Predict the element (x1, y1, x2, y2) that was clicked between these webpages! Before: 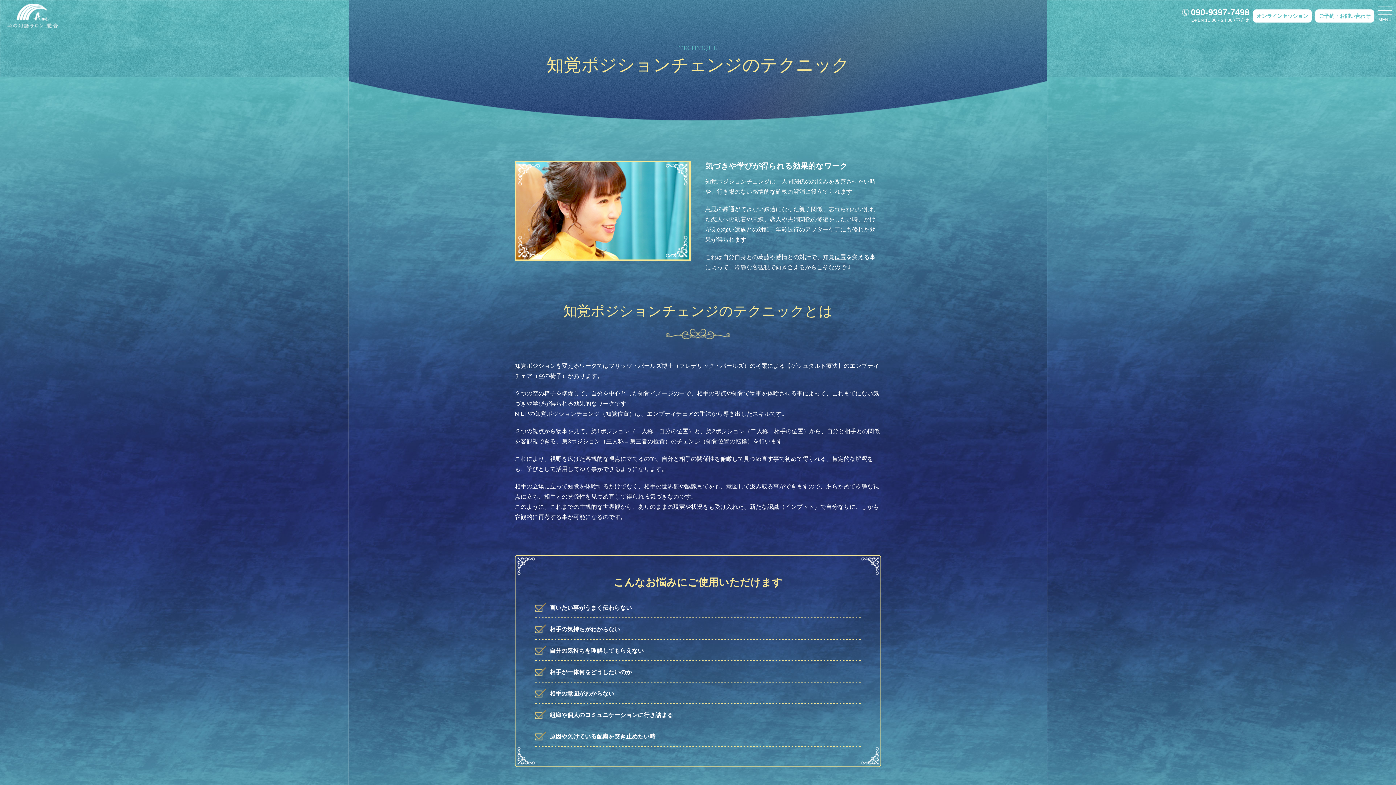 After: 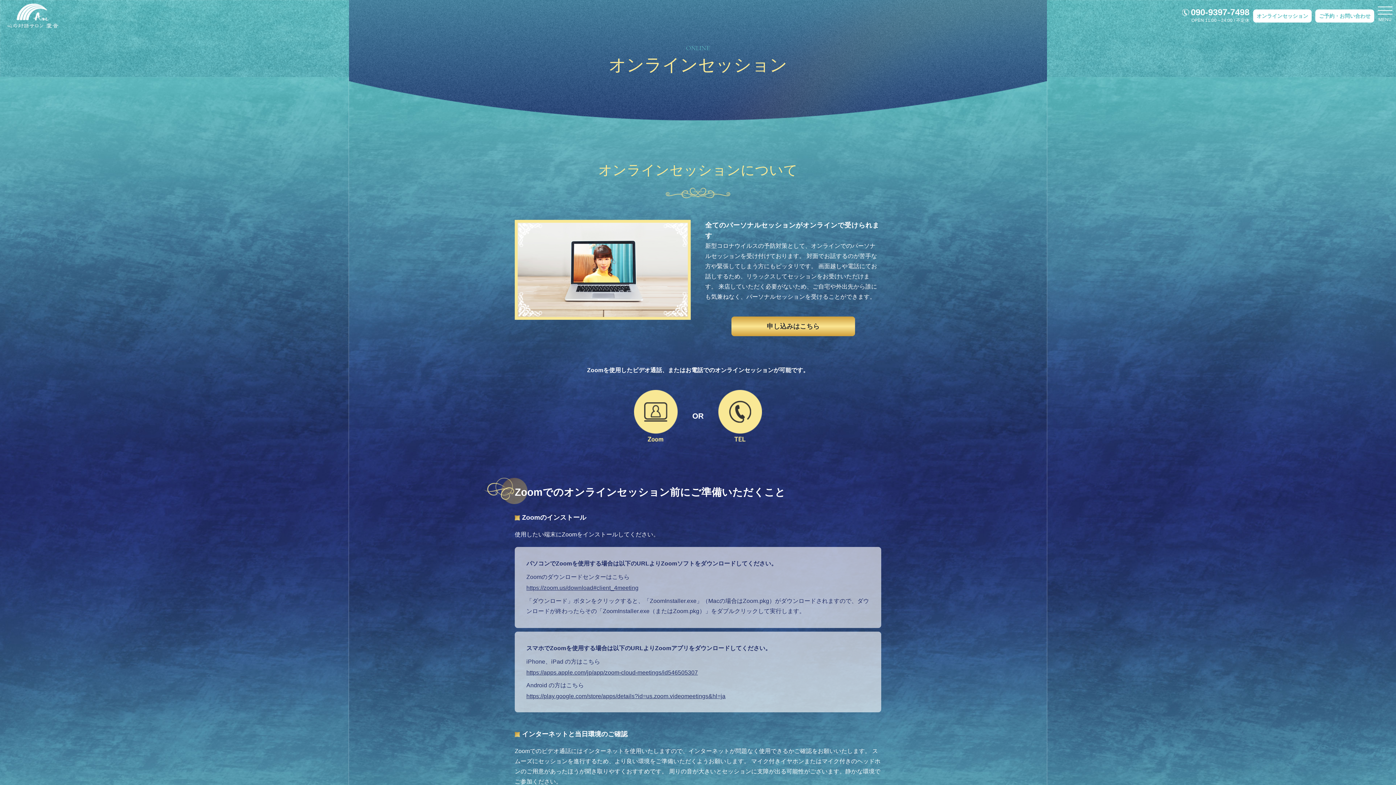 Action: label: オンラインセッション bbox: (1253, 9, 1312, 22)